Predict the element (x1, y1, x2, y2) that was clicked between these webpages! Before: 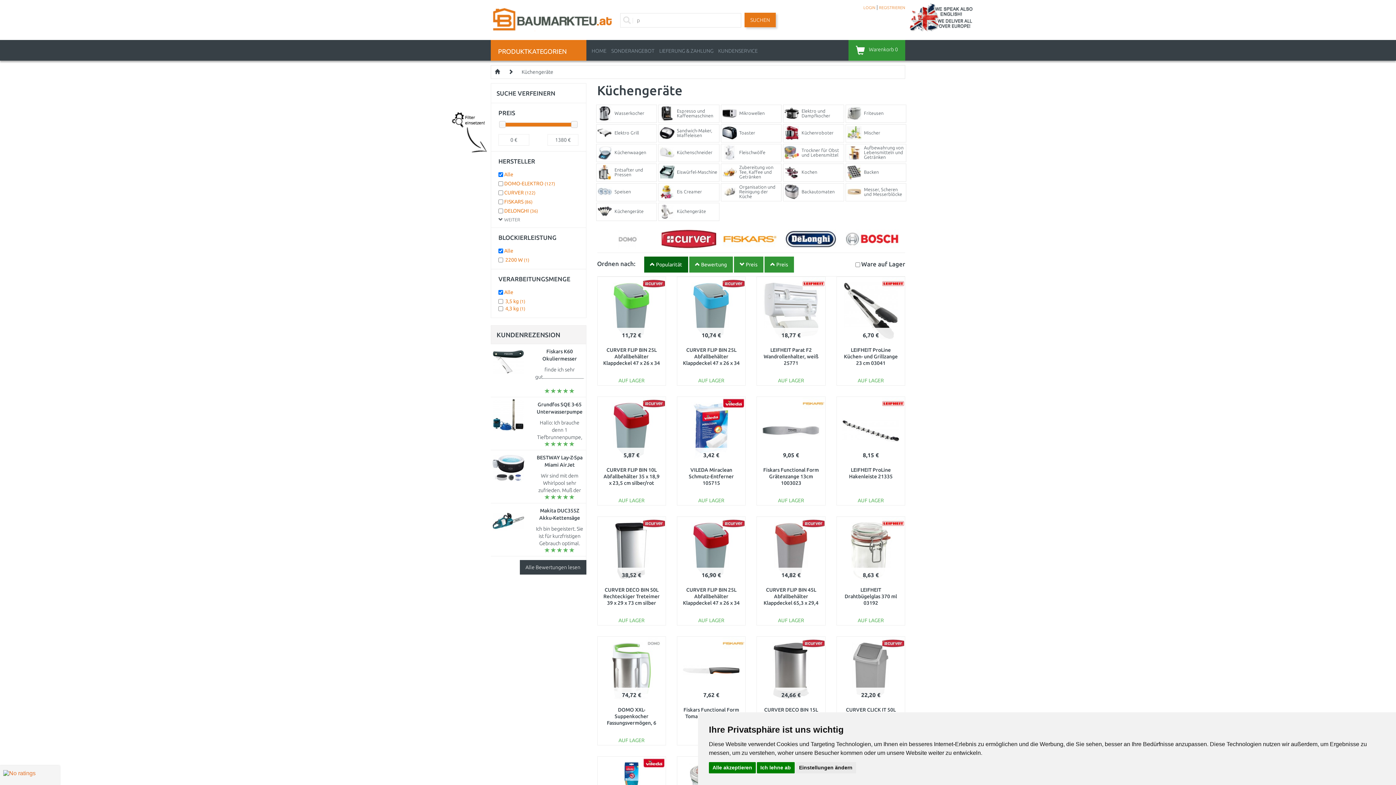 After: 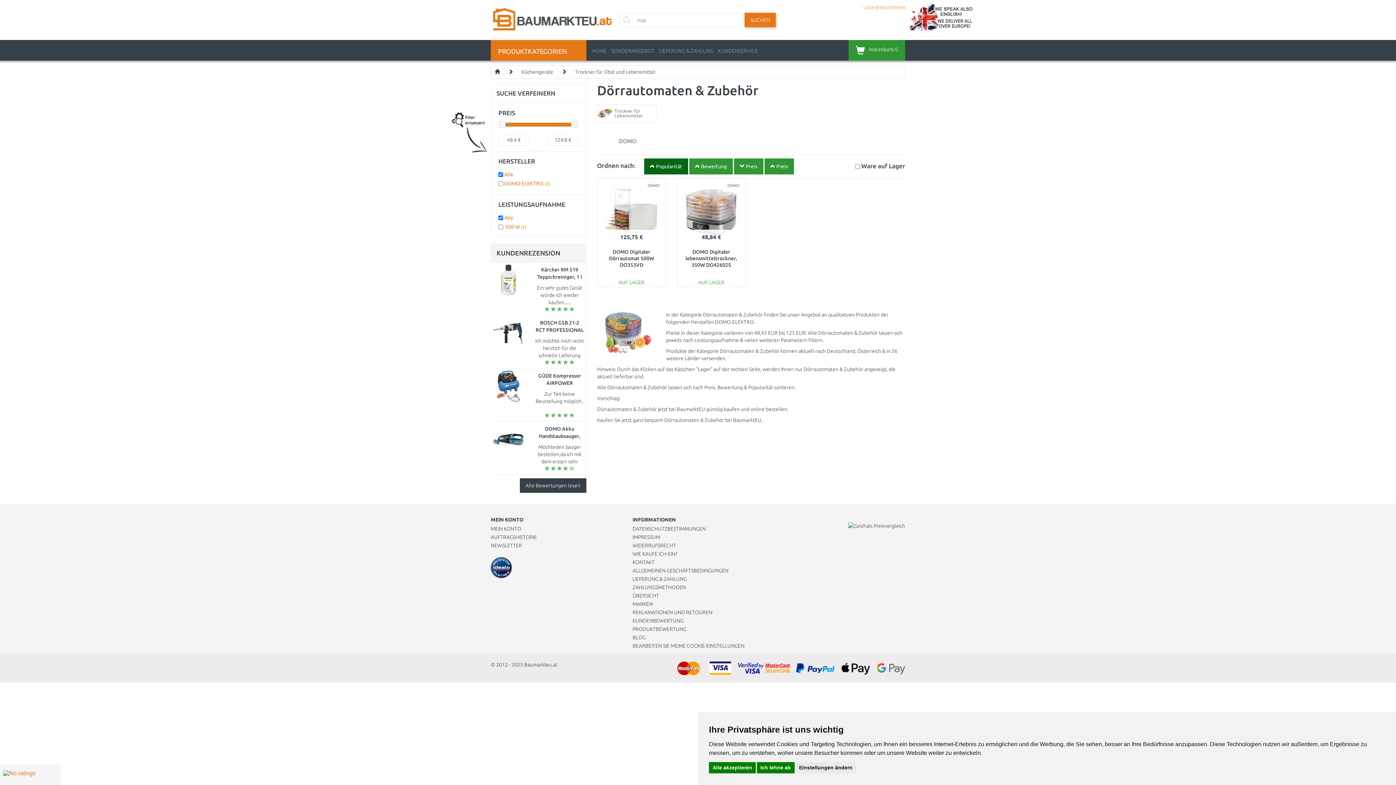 Action: bbox: (783, 145, 843, 160) label: Trockner für Obst und Lebensmittel